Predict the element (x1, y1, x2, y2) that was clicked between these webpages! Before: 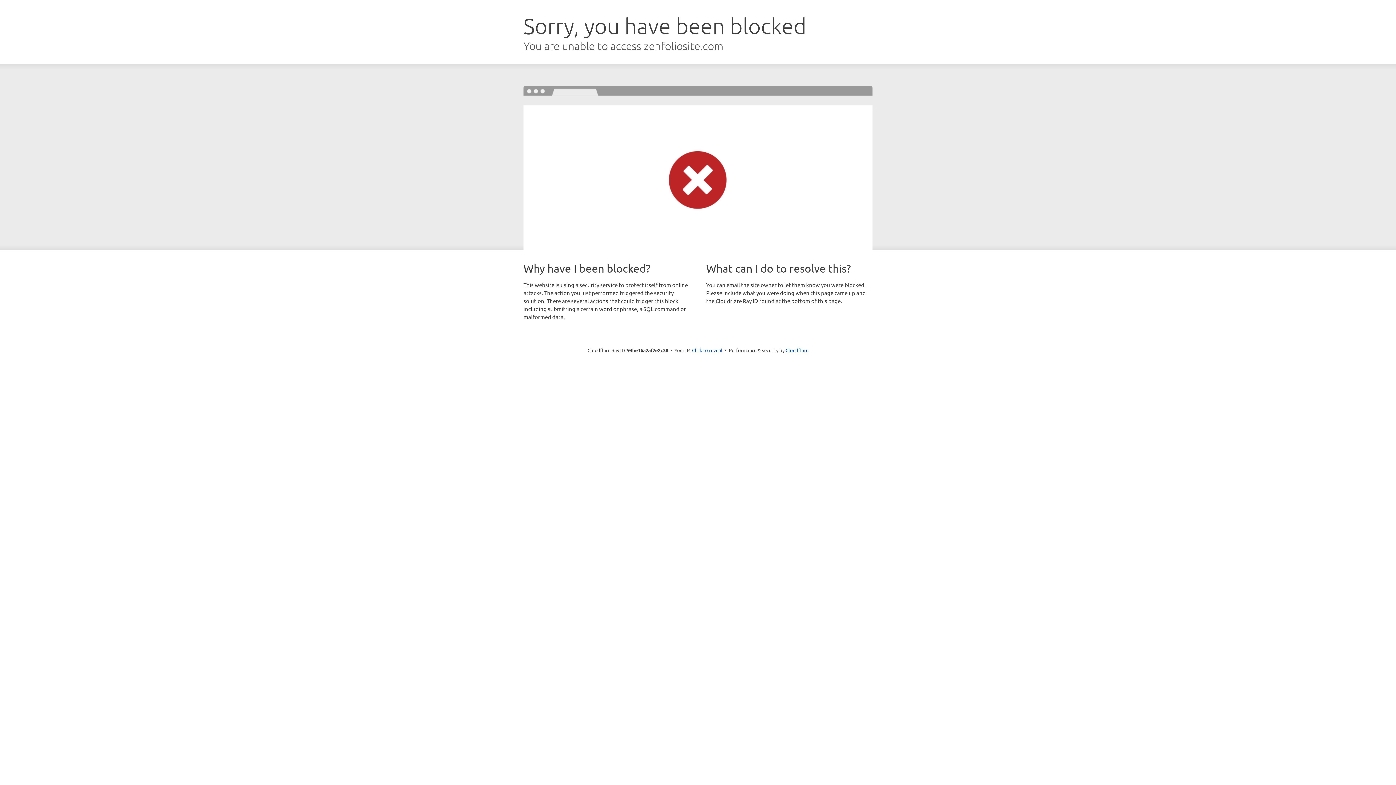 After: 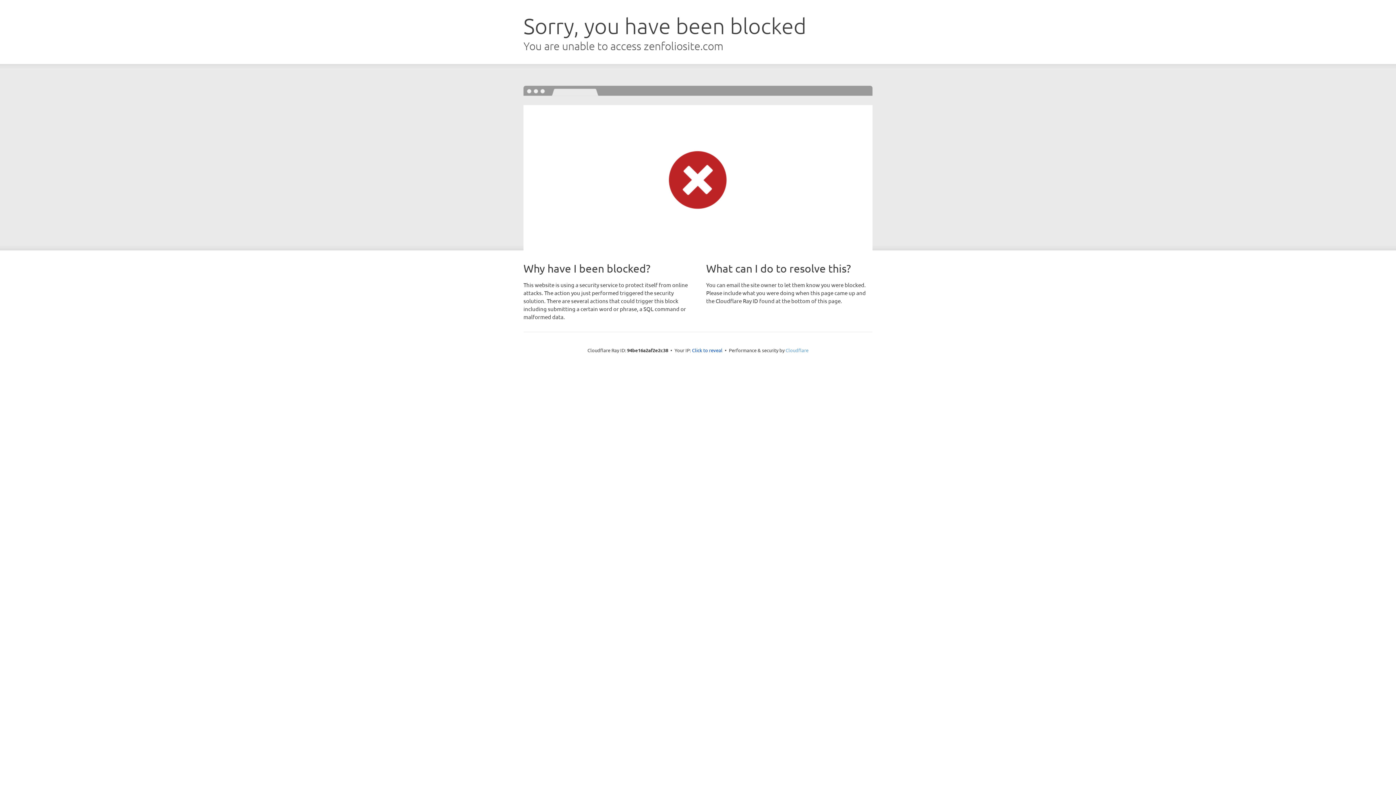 Action: bbox: (785, 347, 808, 353) label: Cloudflare